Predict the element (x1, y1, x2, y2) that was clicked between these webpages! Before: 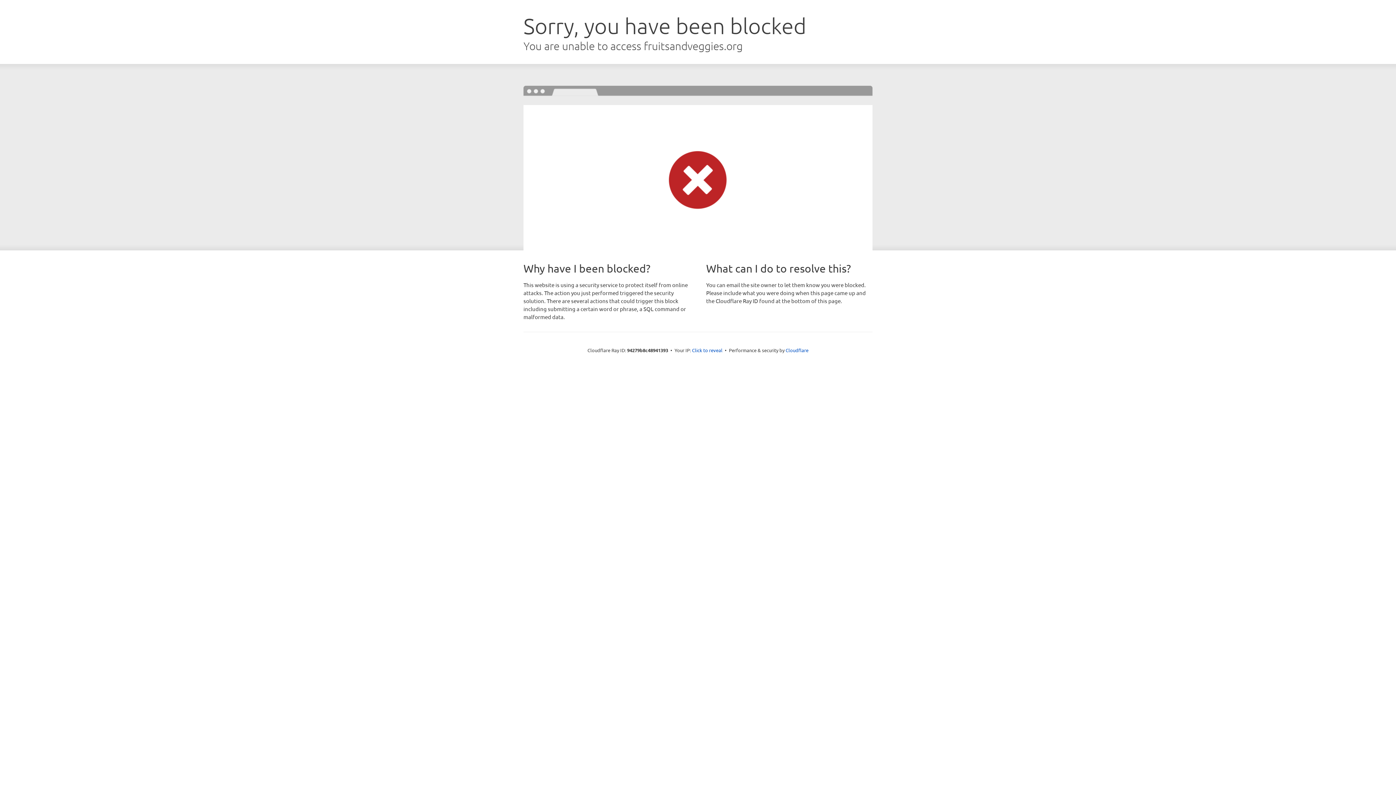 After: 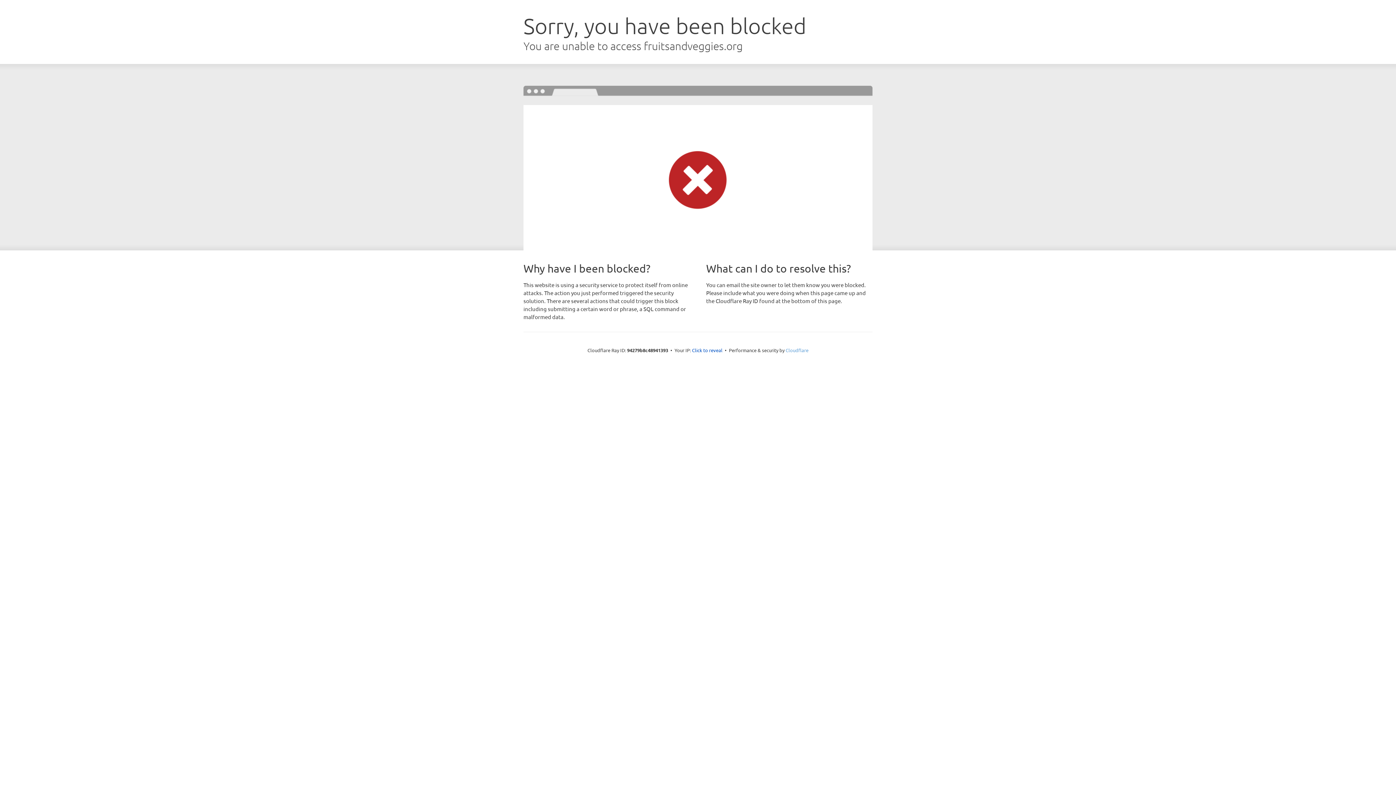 Action: bbox: (785, 347, 808, 353) label: Cloudflare